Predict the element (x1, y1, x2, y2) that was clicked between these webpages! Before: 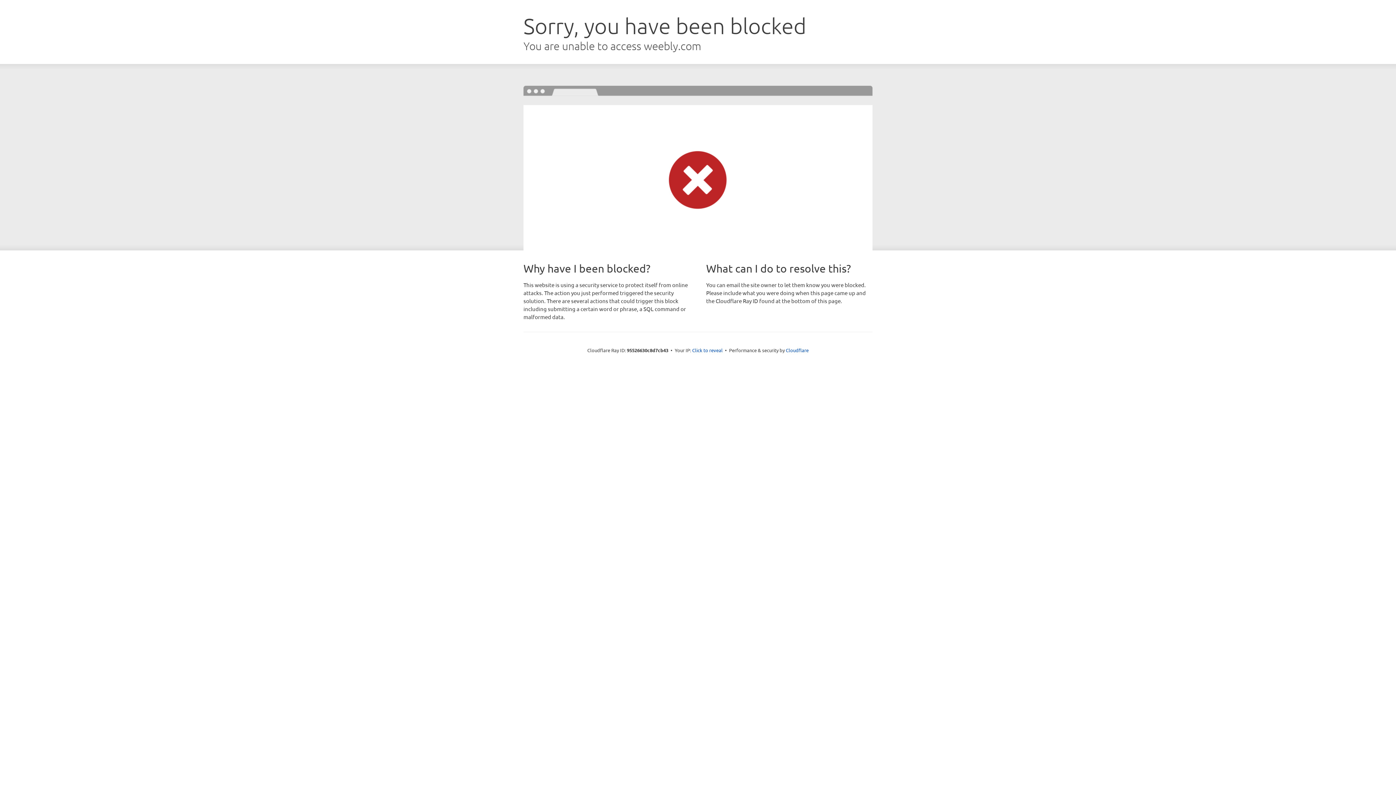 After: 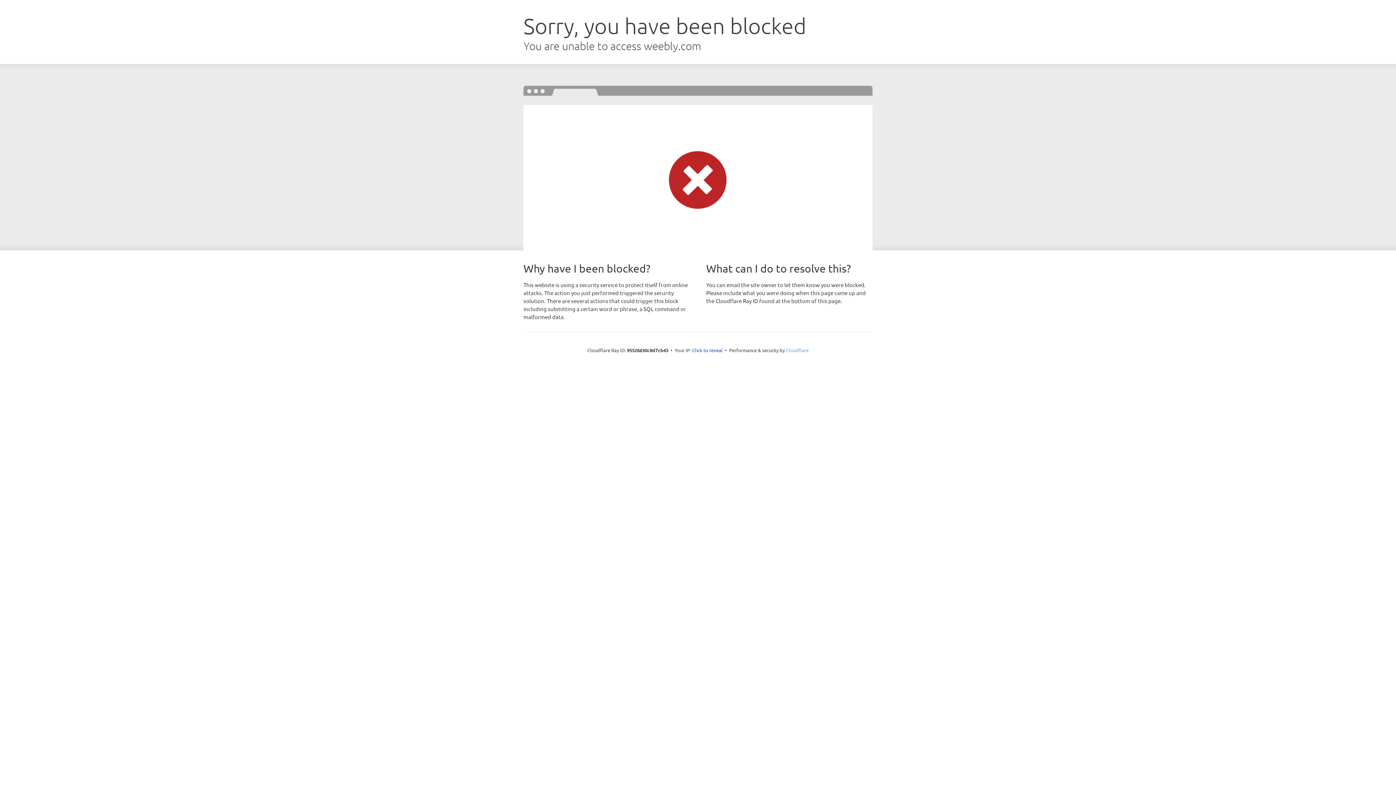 Action: label: Cloudflare bbox: (786, 347, 808, 353)